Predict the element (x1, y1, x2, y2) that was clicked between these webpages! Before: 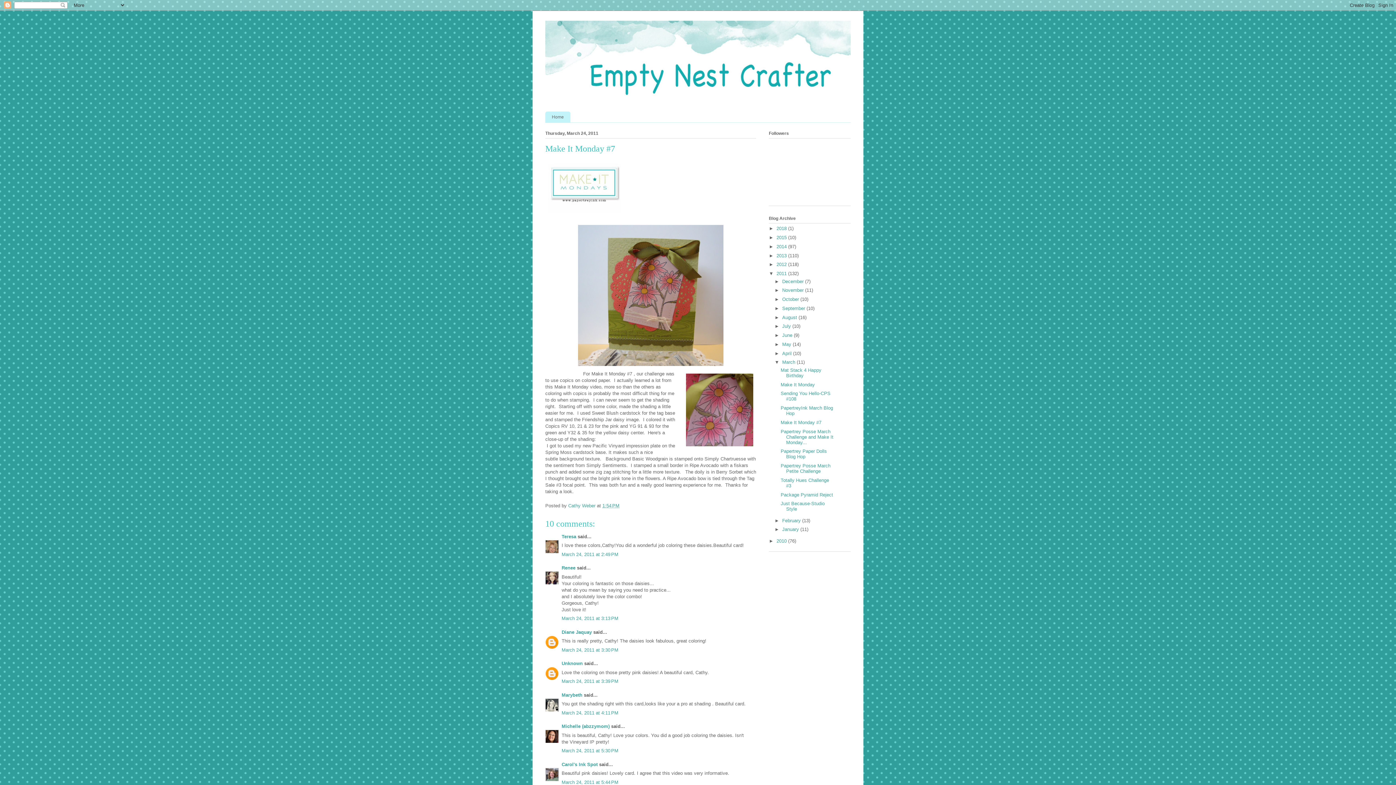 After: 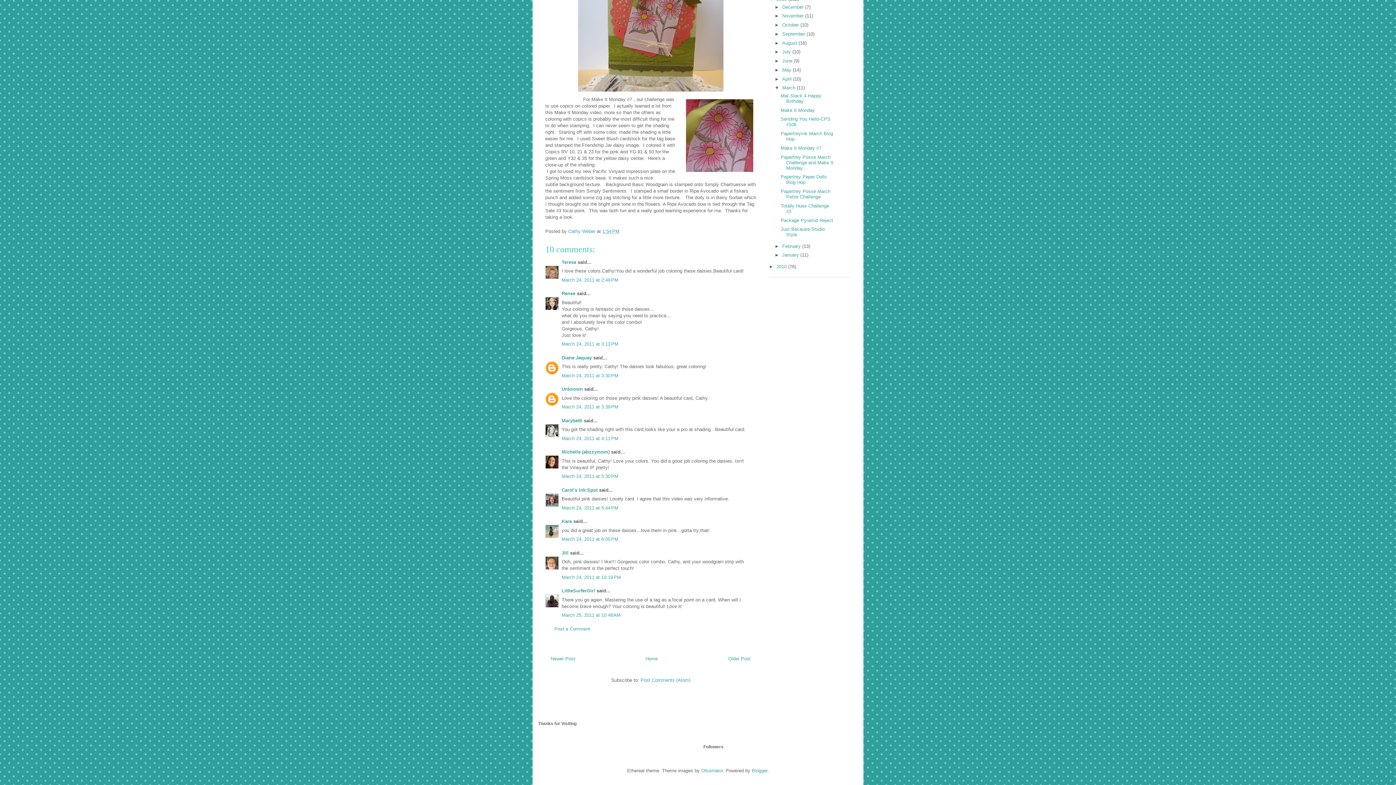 Action: bbox: (561, 647, 618, 653) label: March 24, 2011 at 3:30 PM